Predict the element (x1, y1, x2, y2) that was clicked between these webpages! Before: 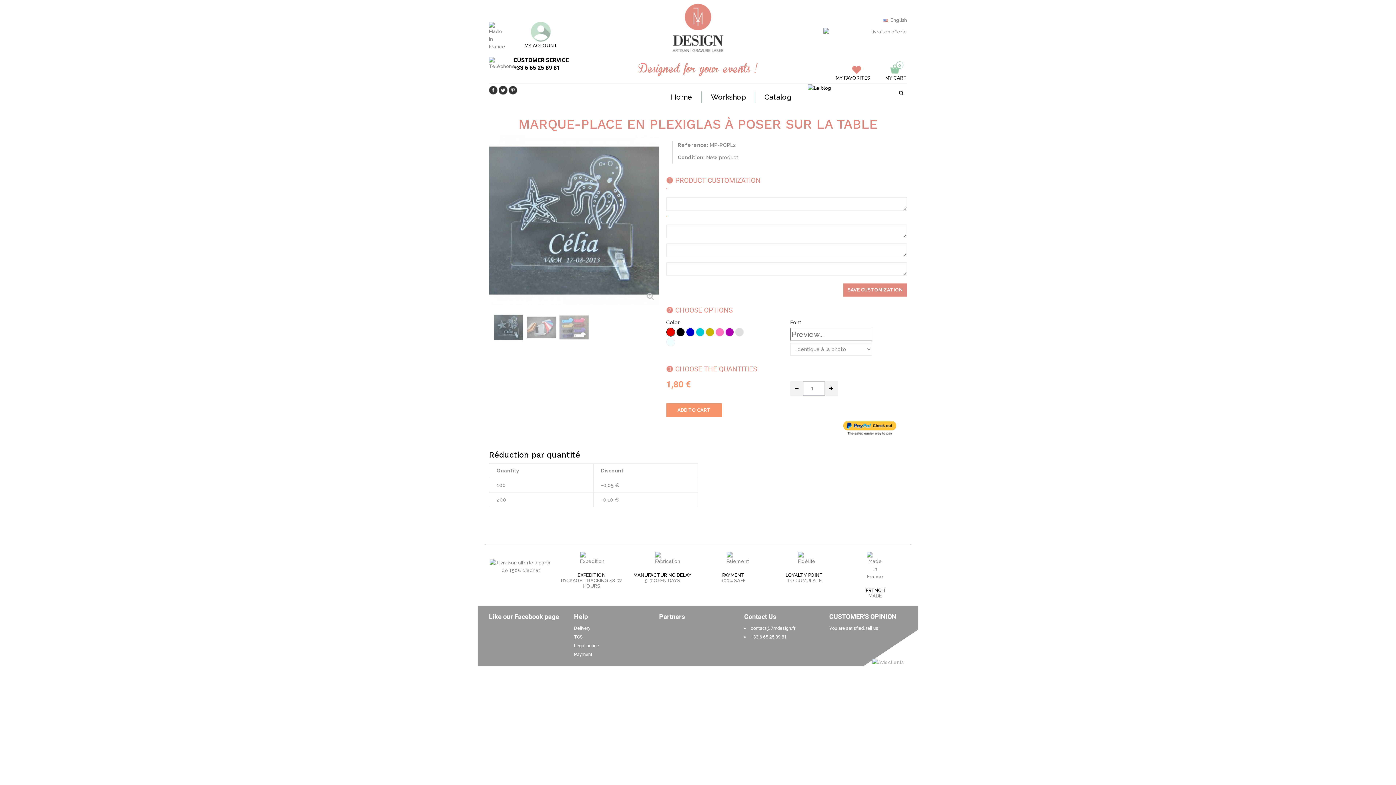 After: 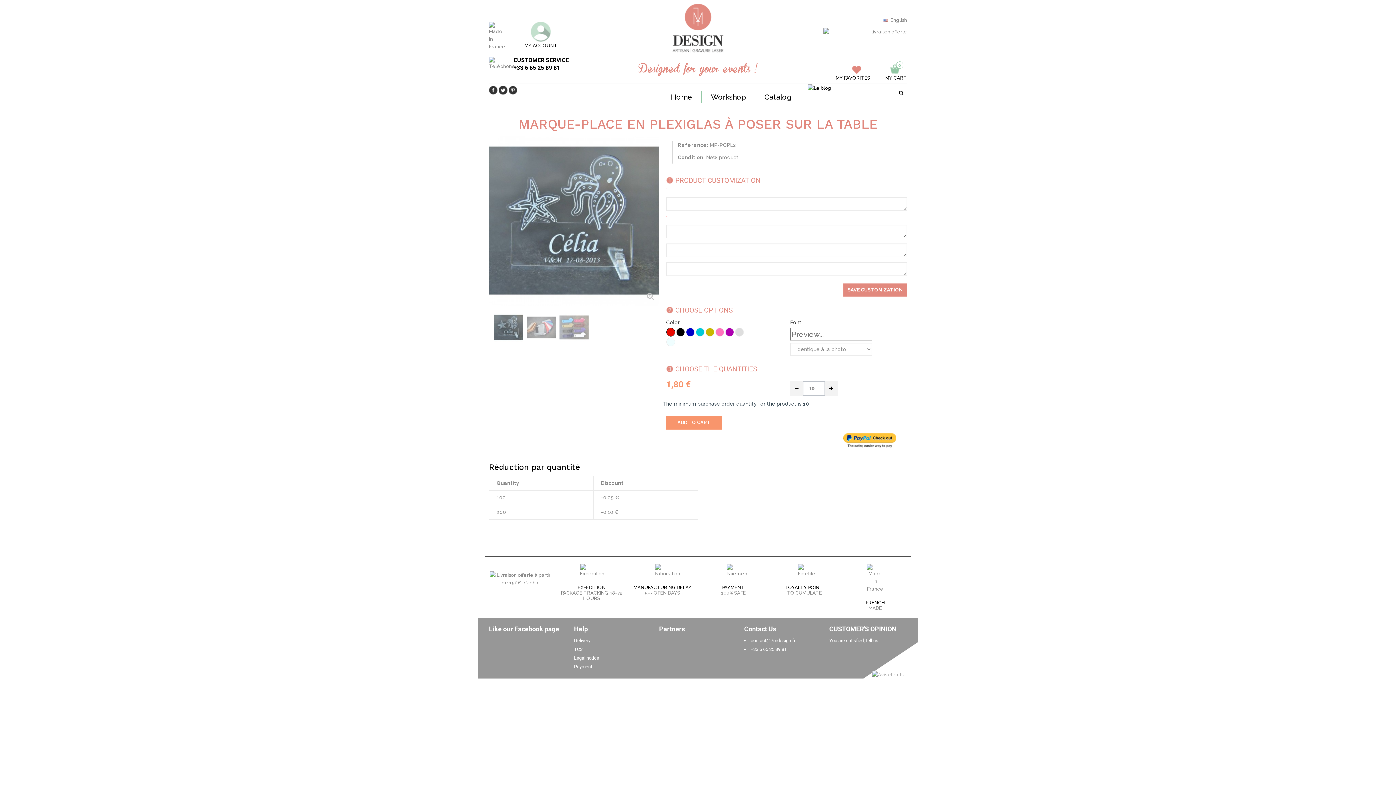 Action: label: SAVE CUSTOMIZATION bbox: (843, 283, 907, 296)